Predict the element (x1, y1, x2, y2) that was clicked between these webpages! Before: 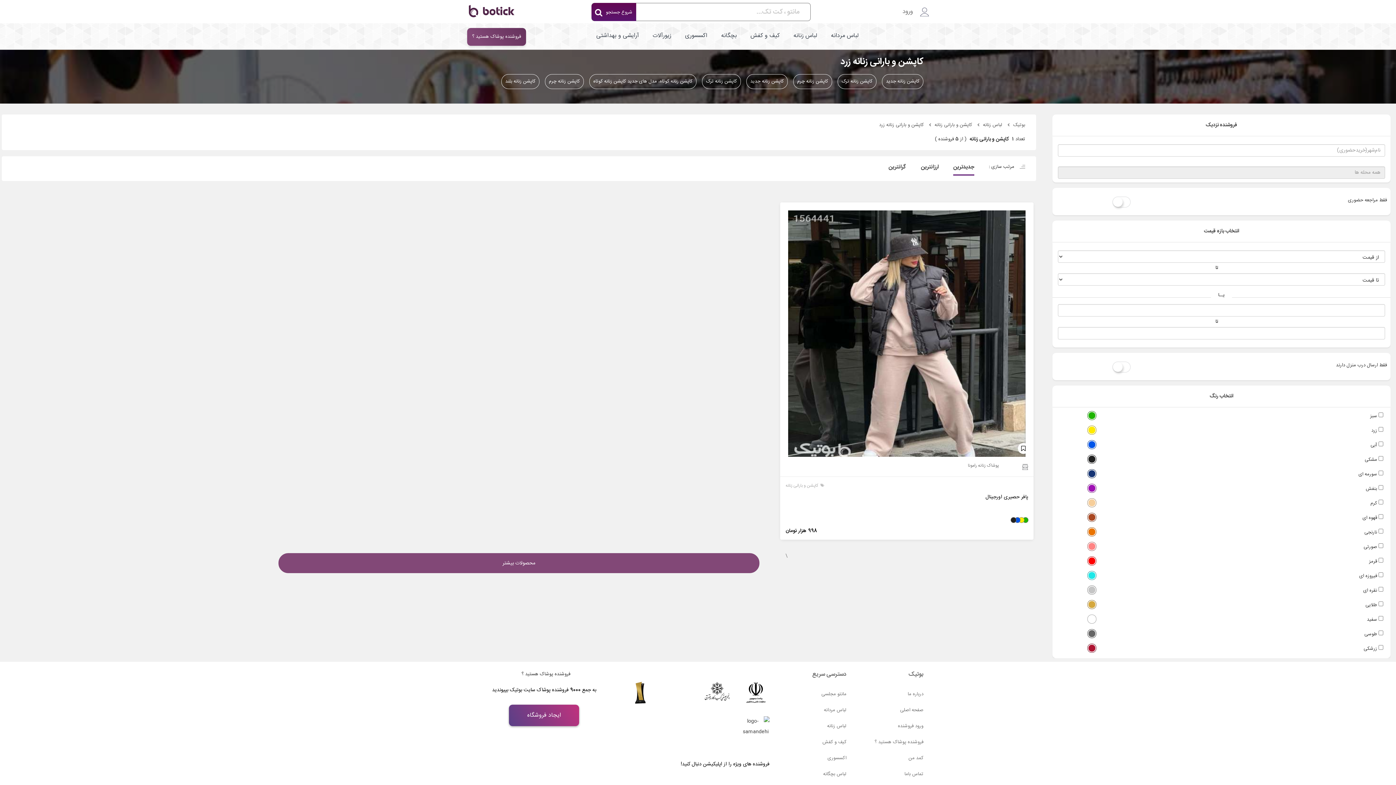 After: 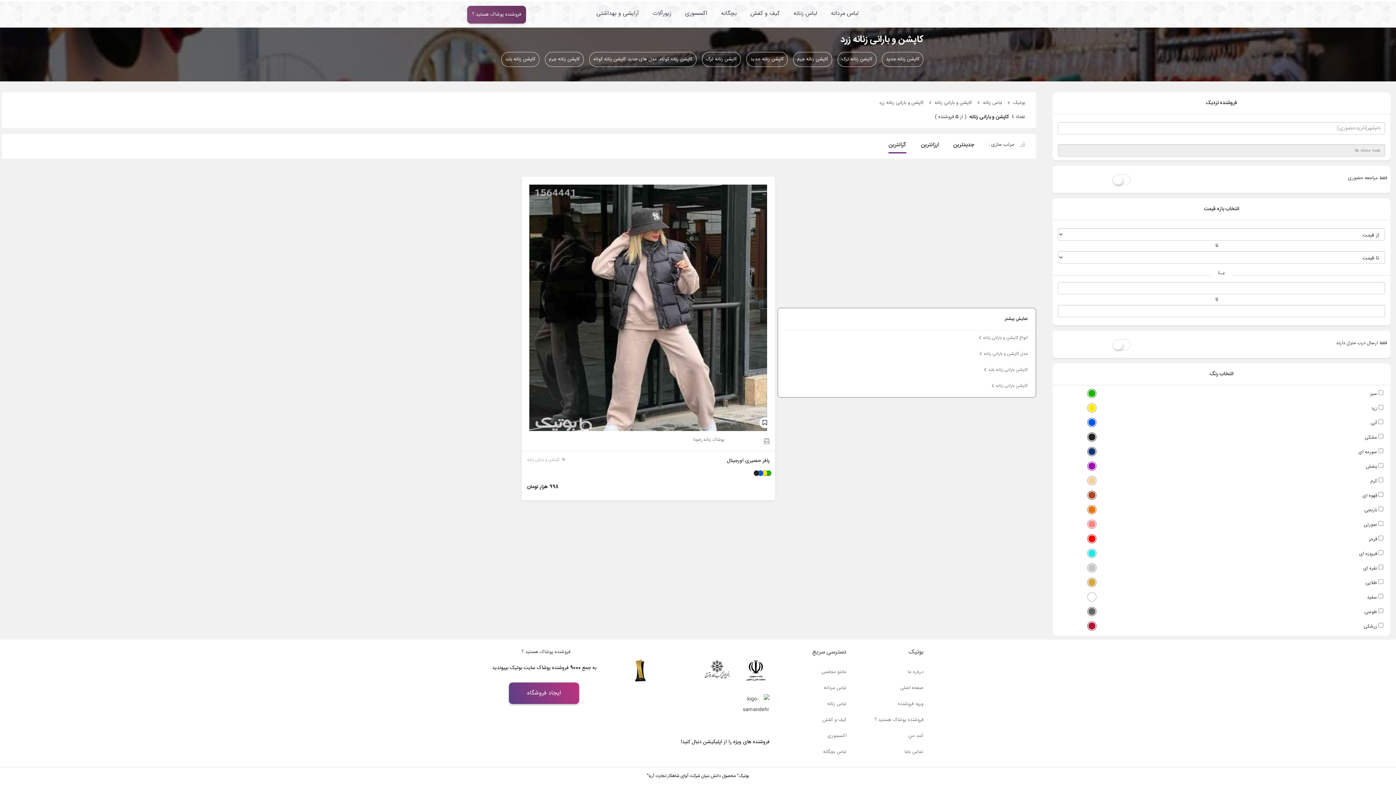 Action: label: گرانترین bbox: (888, 162, 906, 171)